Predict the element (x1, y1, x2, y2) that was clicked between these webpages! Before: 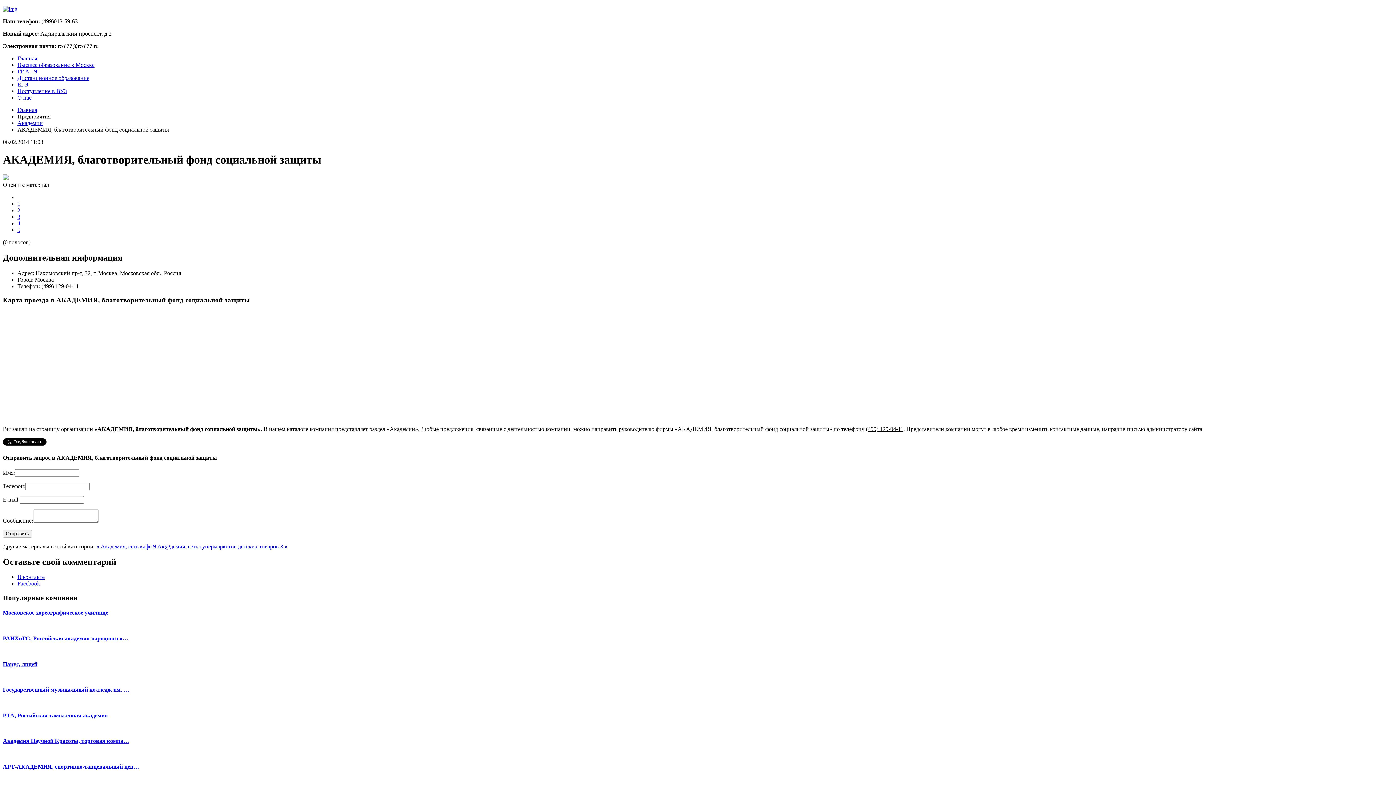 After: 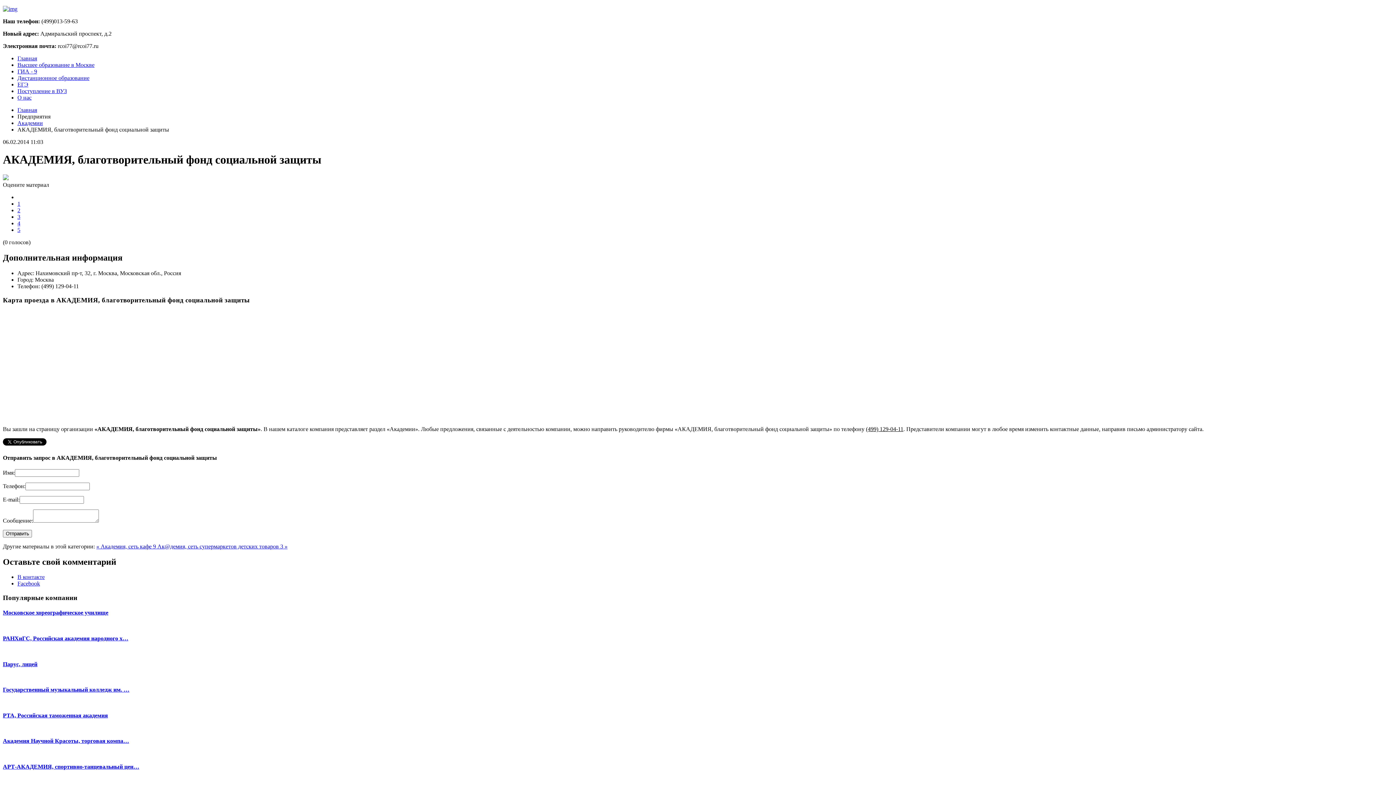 Action: label: 5 bbox: (17, 226, 20, 233)